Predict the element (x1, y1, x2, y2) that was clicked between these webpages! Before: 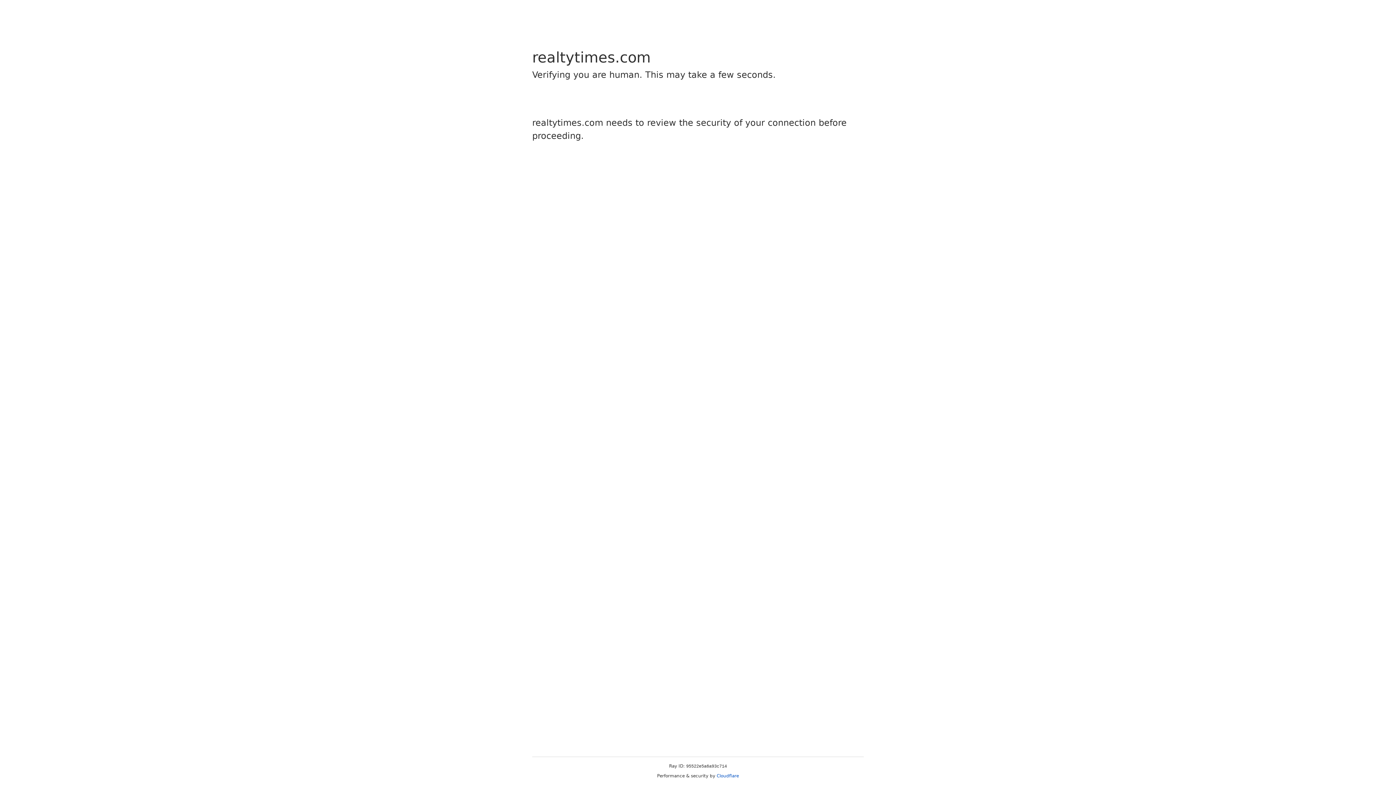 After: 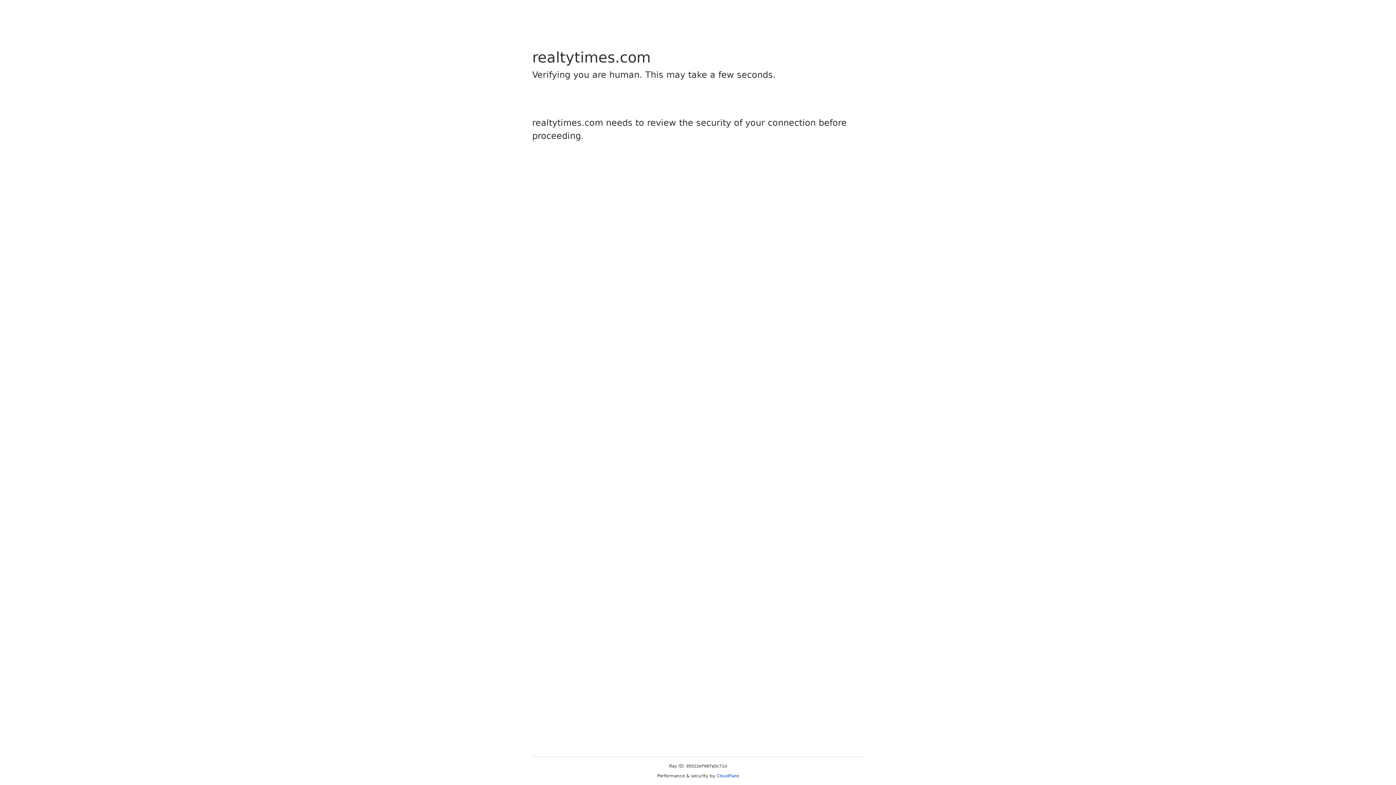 Action: label: Cloudflare bbox: (716, 773, 739, 778)